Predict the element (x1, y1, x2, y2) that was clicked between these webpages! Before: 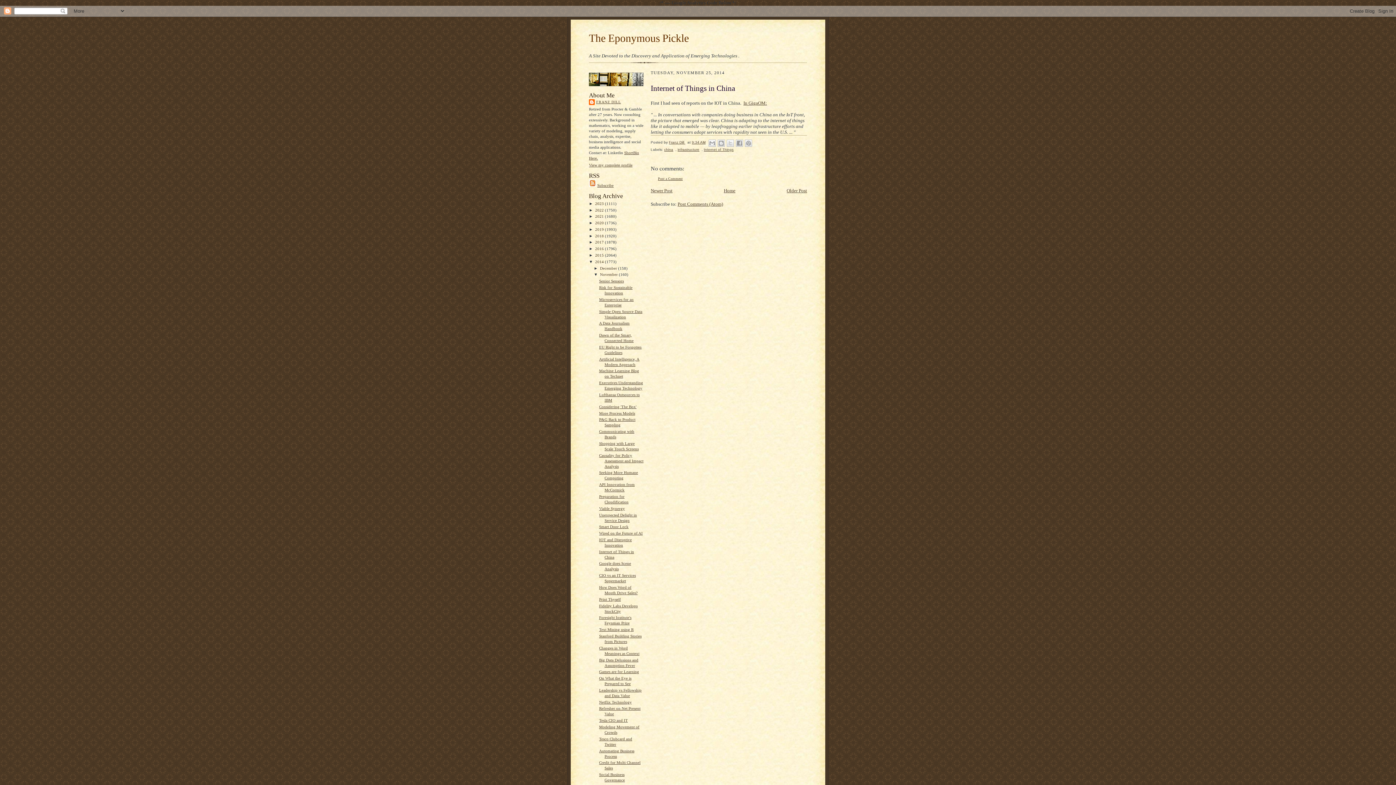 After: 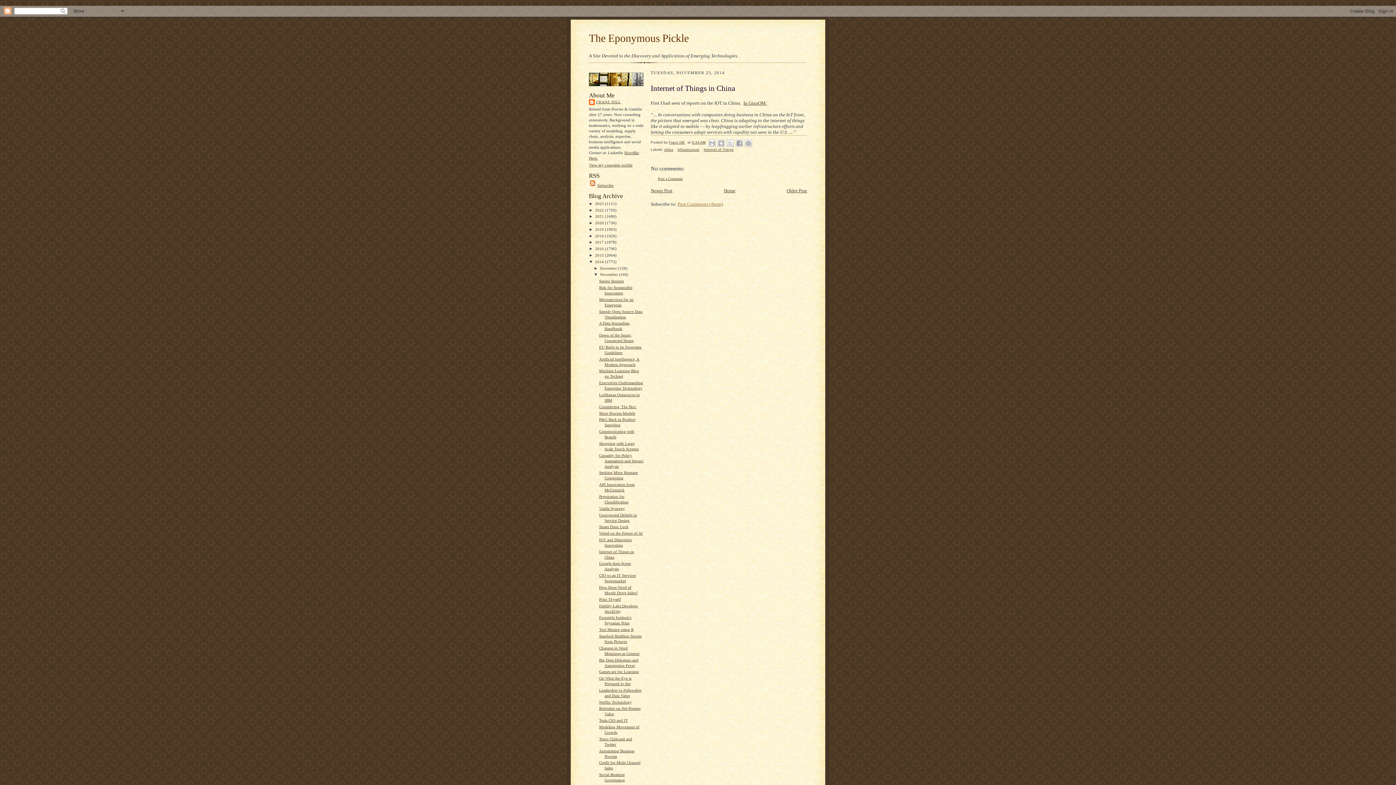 Action: label: Post Comments (Atom) bbox: (677, 201, 723, 206)